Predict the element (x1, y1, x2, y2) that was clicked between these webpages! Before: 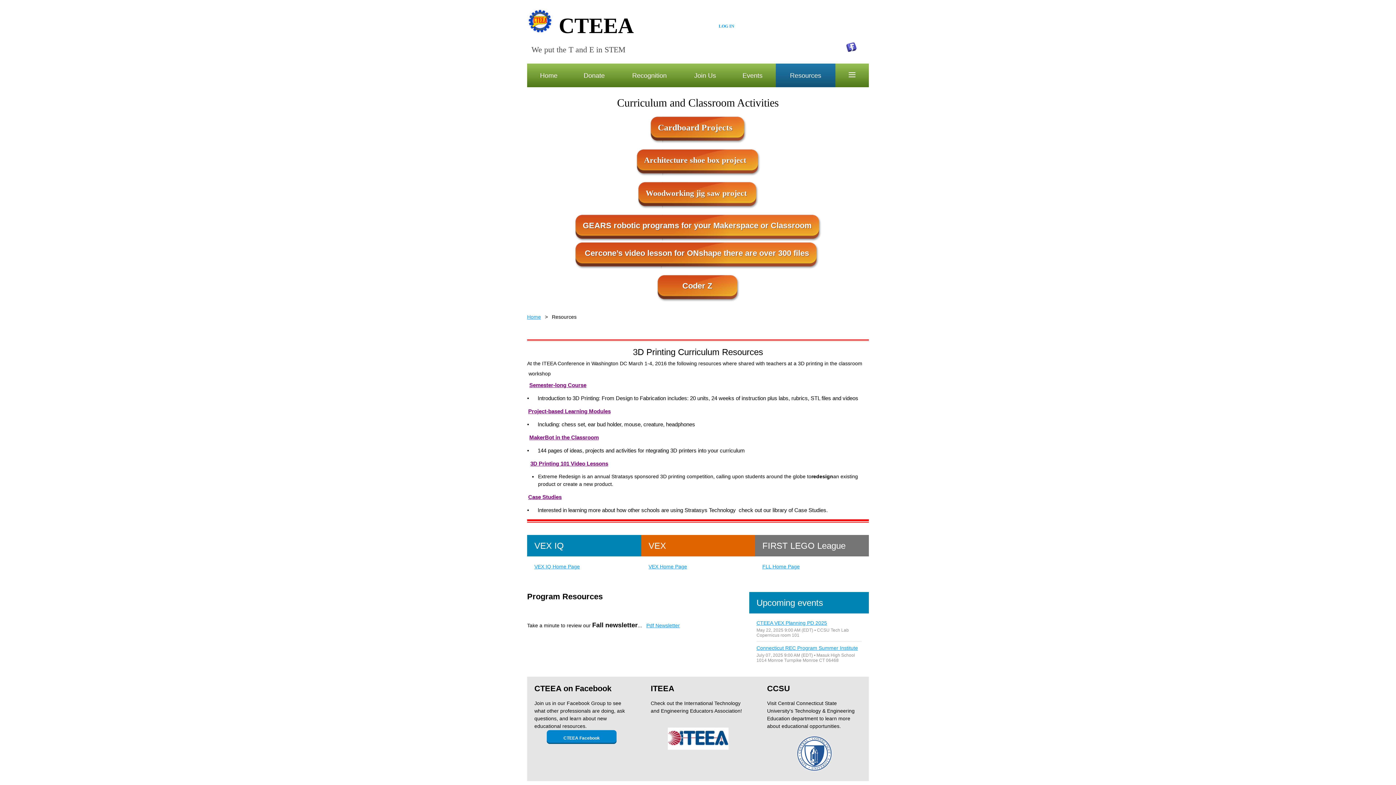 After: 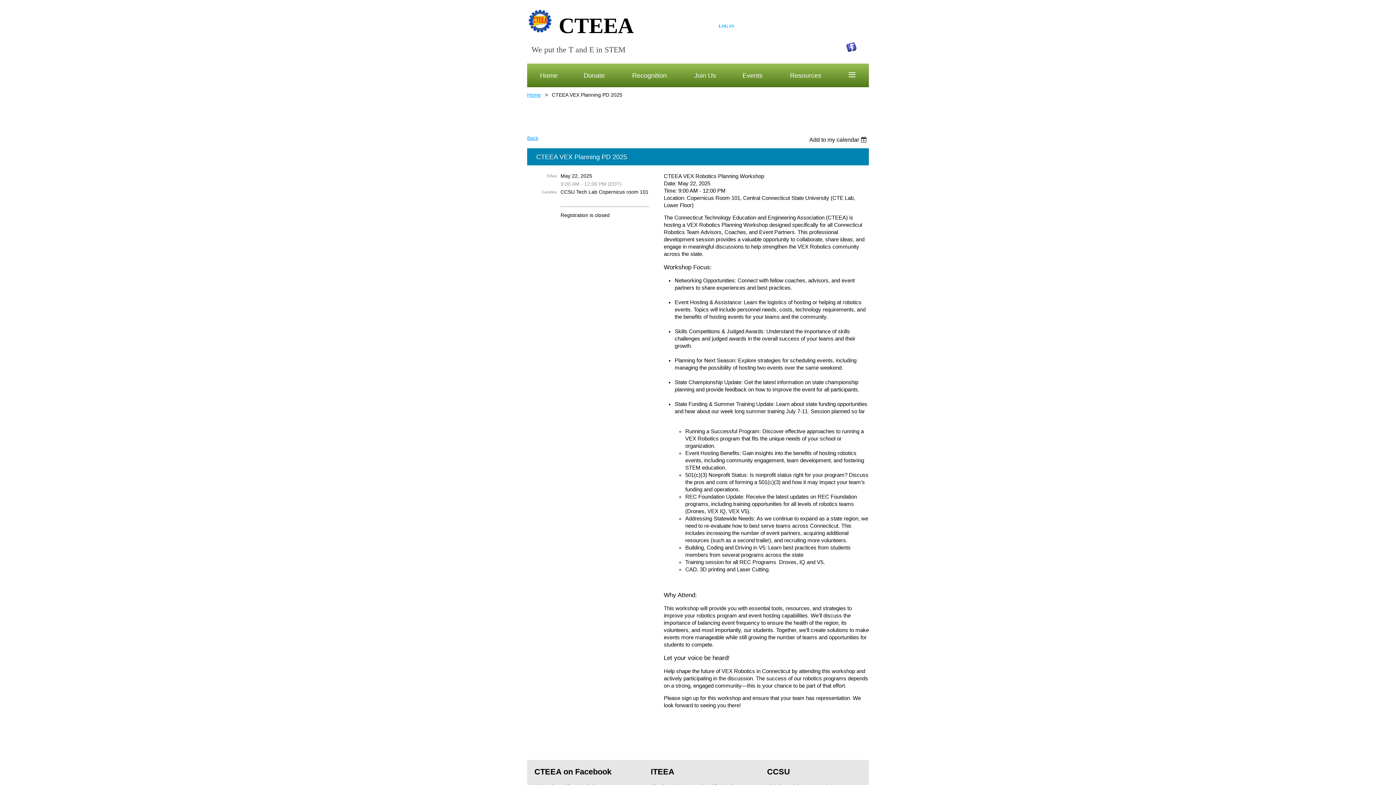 Action: bbox: (756, 620, 827, 626) label: CTEEA VEX Planning PD 2025